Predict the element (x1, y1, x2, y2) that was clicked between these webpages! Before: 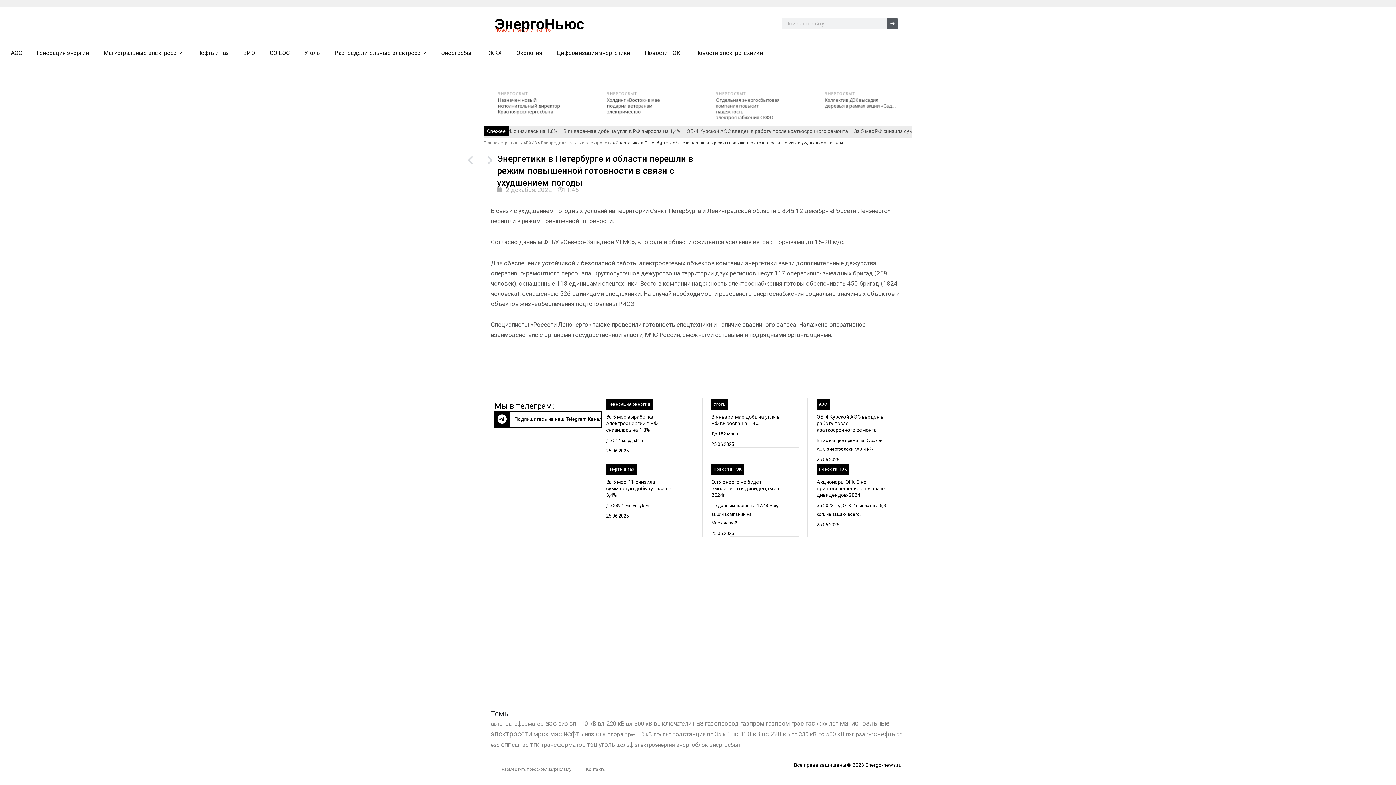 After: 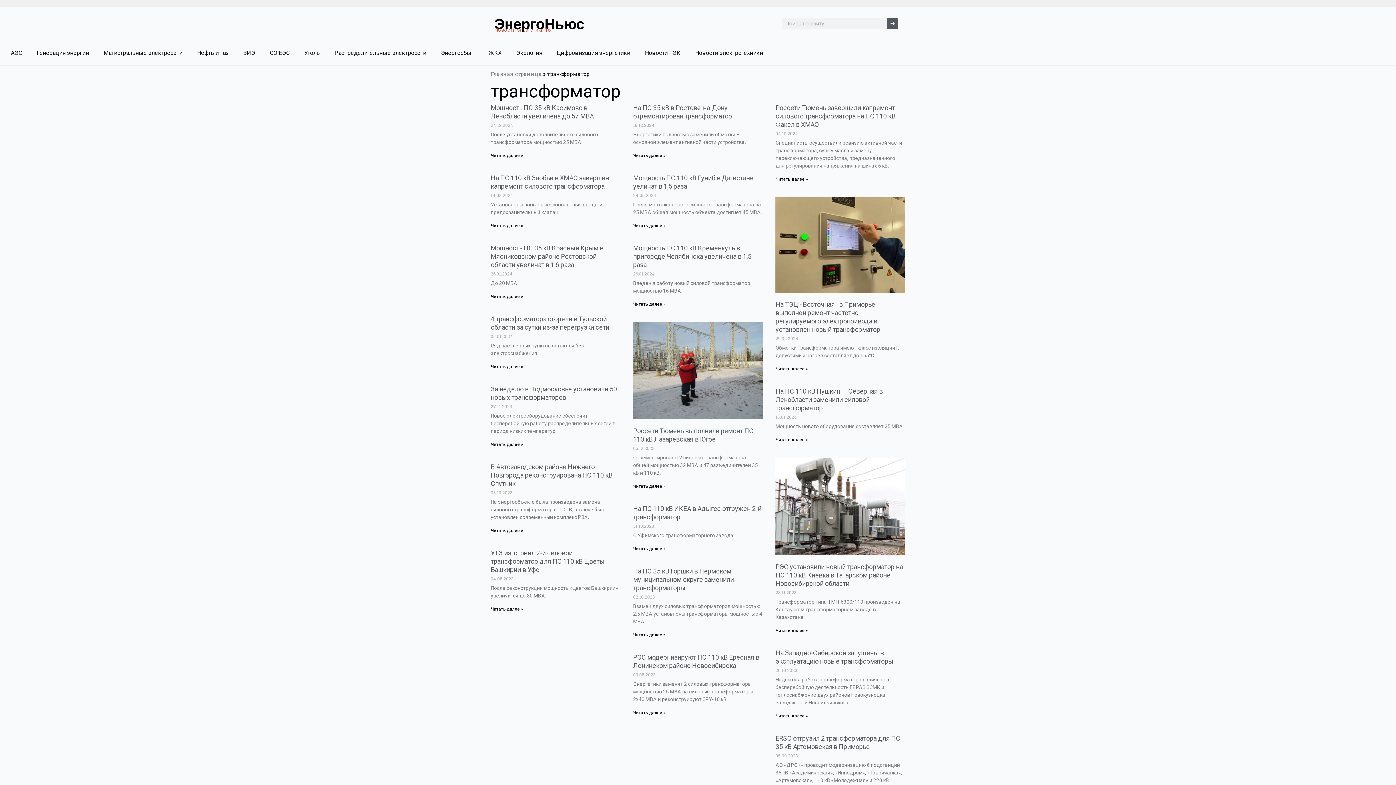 Action: label: трансформатор (810 элементов) bbox: (541, 741, 585, 748)